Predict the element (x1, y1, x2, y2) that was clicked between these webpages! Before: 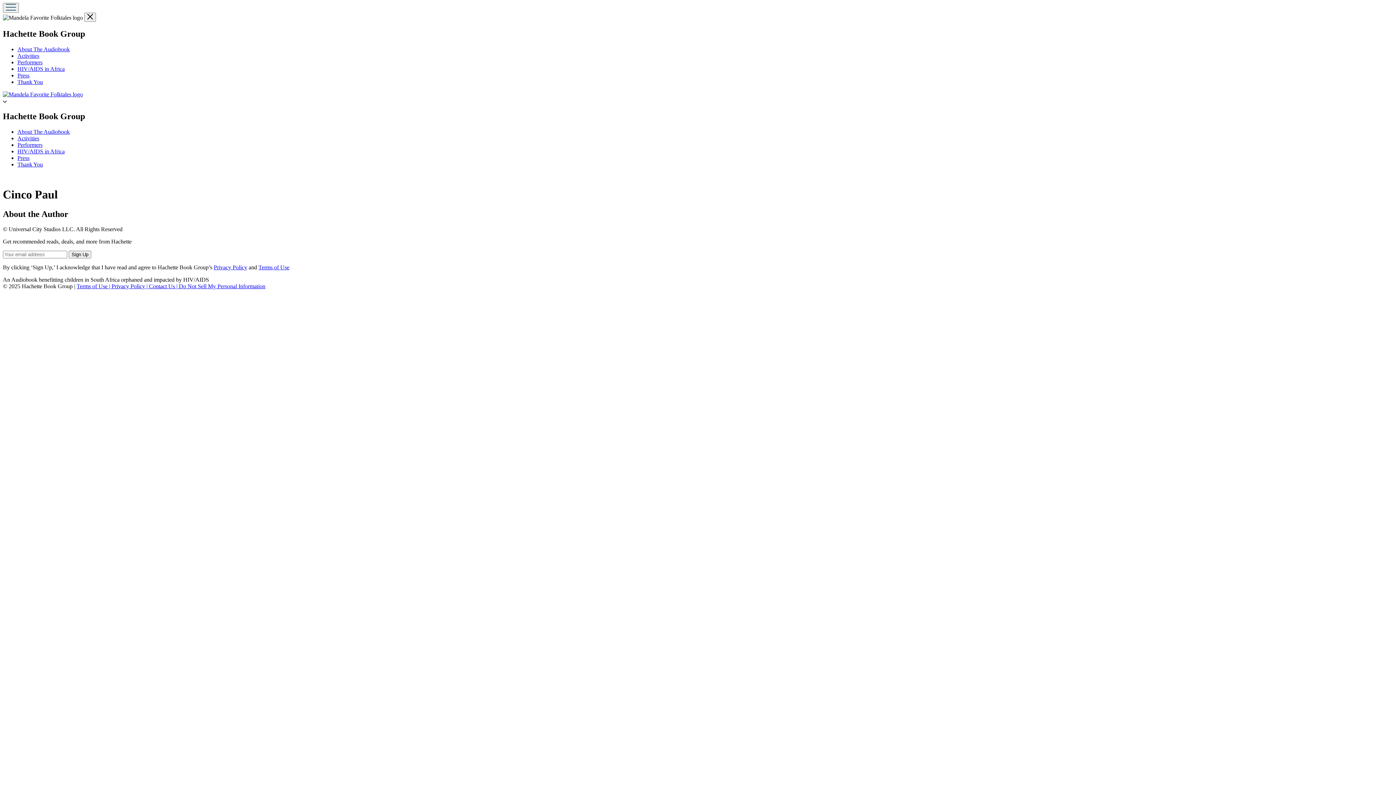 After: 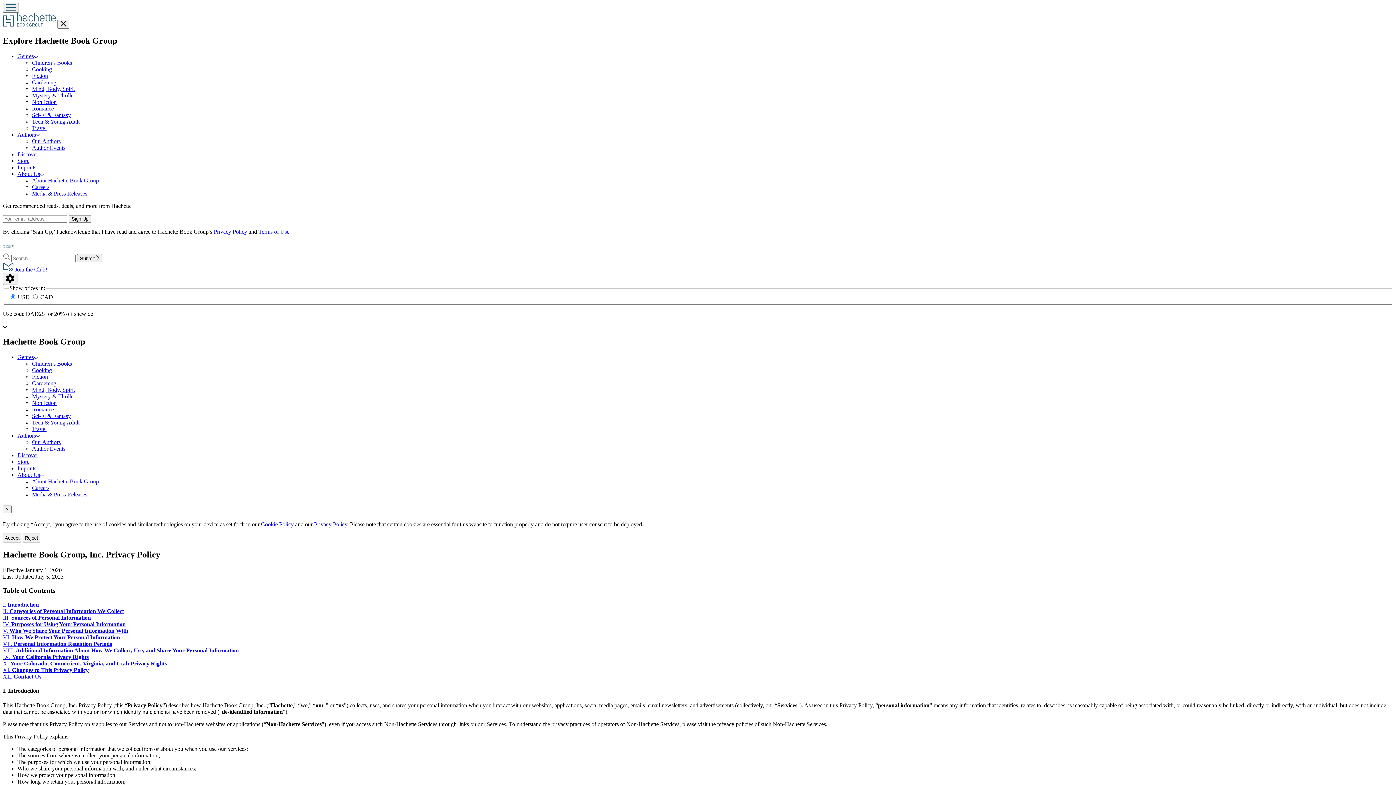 Action: bbox: (111, 283, 149, 289) label: Privacy Policy | 